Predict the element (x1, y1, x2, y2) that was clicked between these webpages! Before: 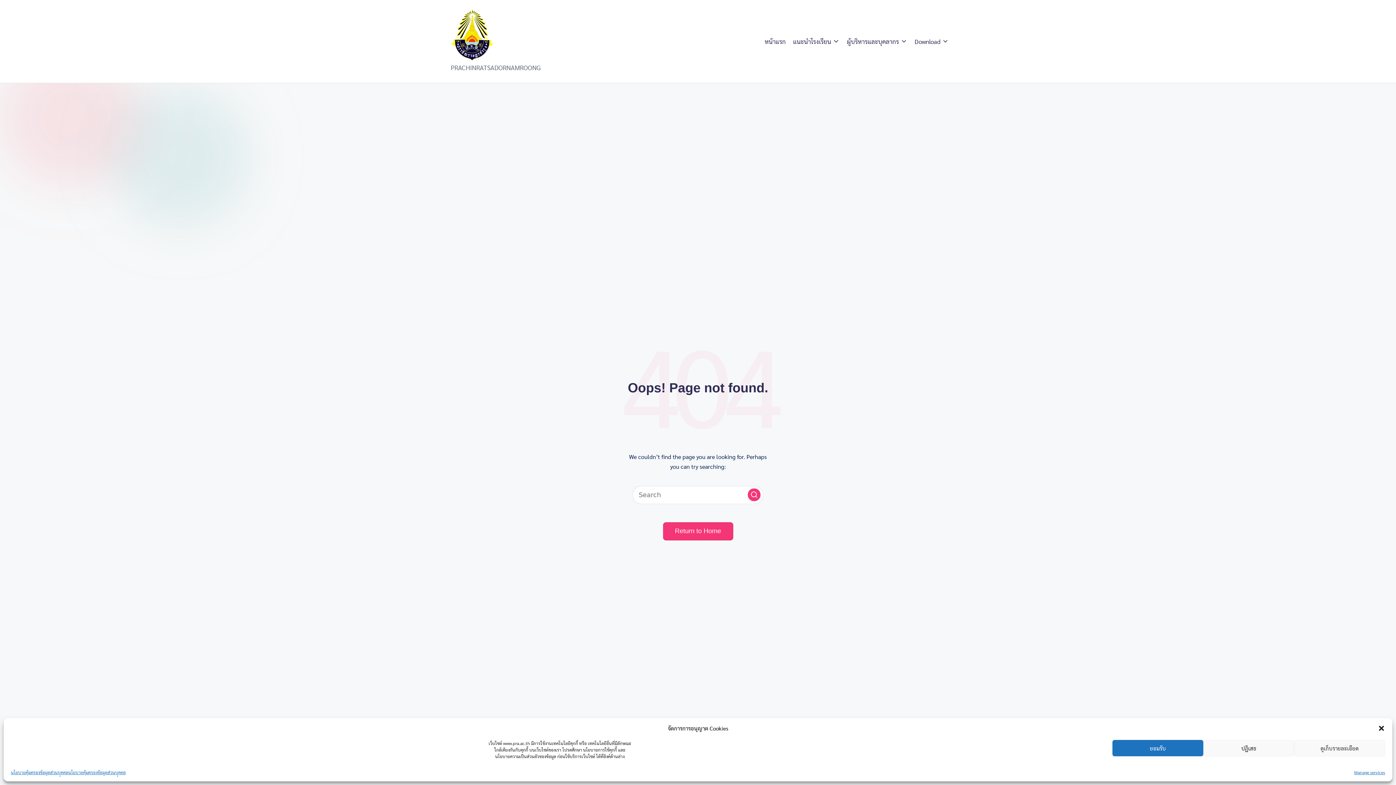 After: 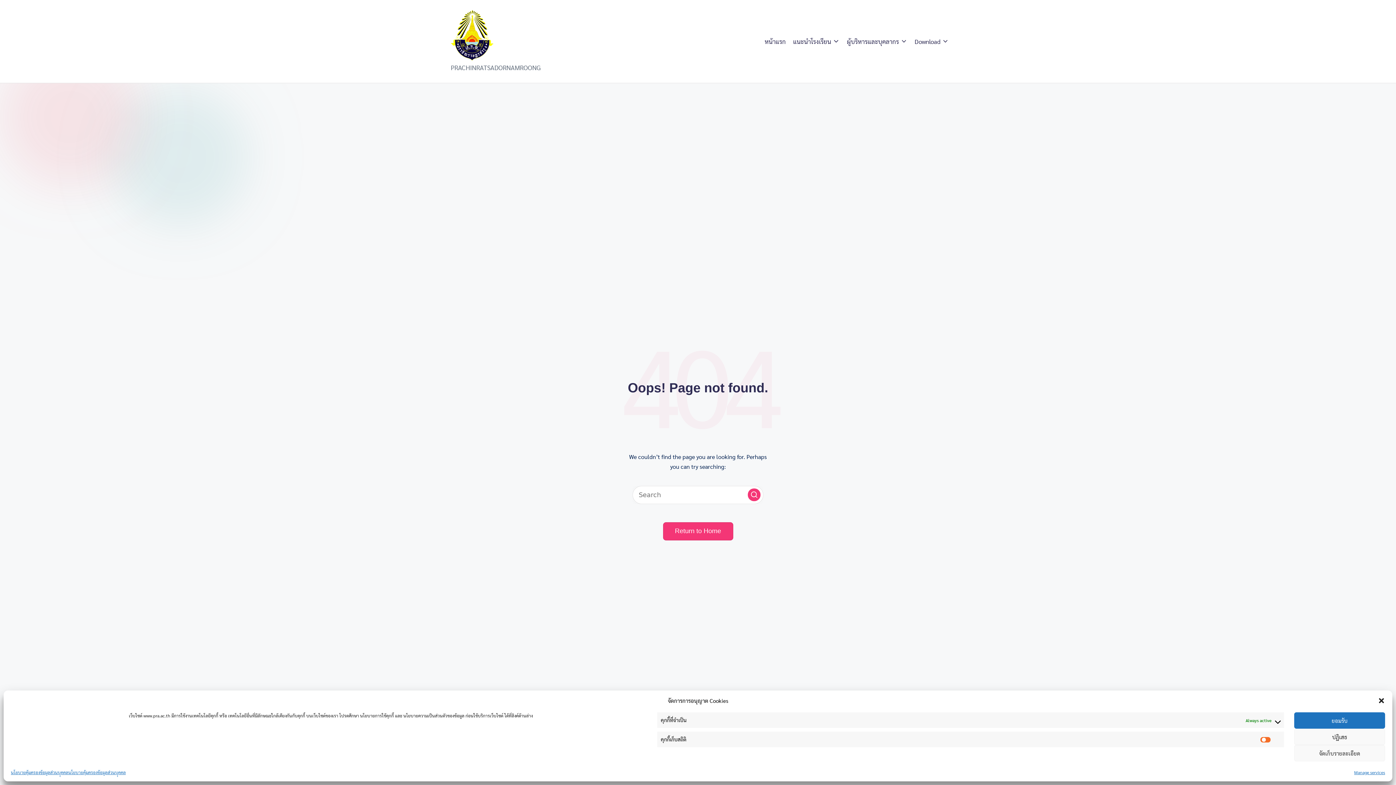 Action: label: ดูเก็บรายละเอียด bbox: (1294, 740, 1385, 756)